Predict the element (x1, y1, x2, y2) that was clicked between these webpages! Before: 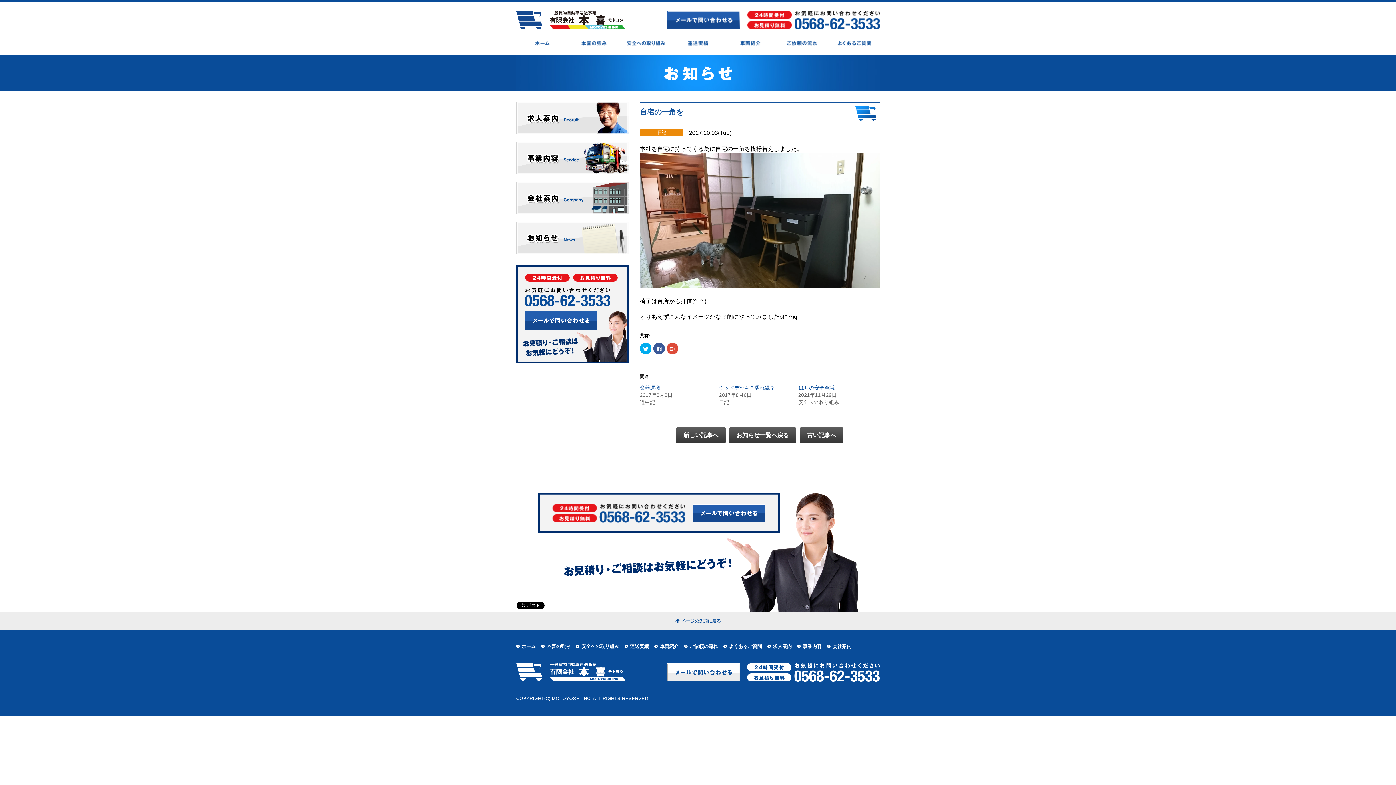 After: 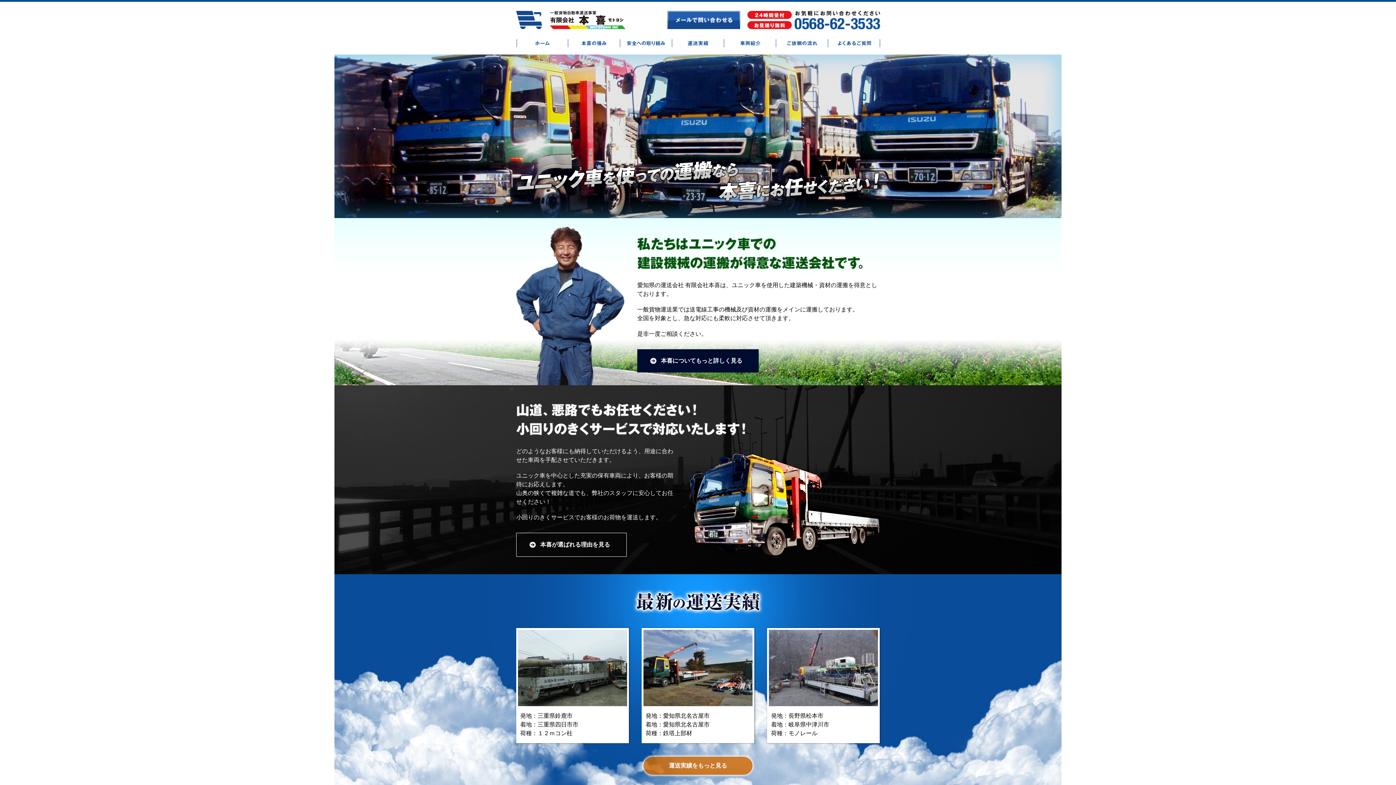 Action: bbox: (521, 643, 536, 649) label: ホーム